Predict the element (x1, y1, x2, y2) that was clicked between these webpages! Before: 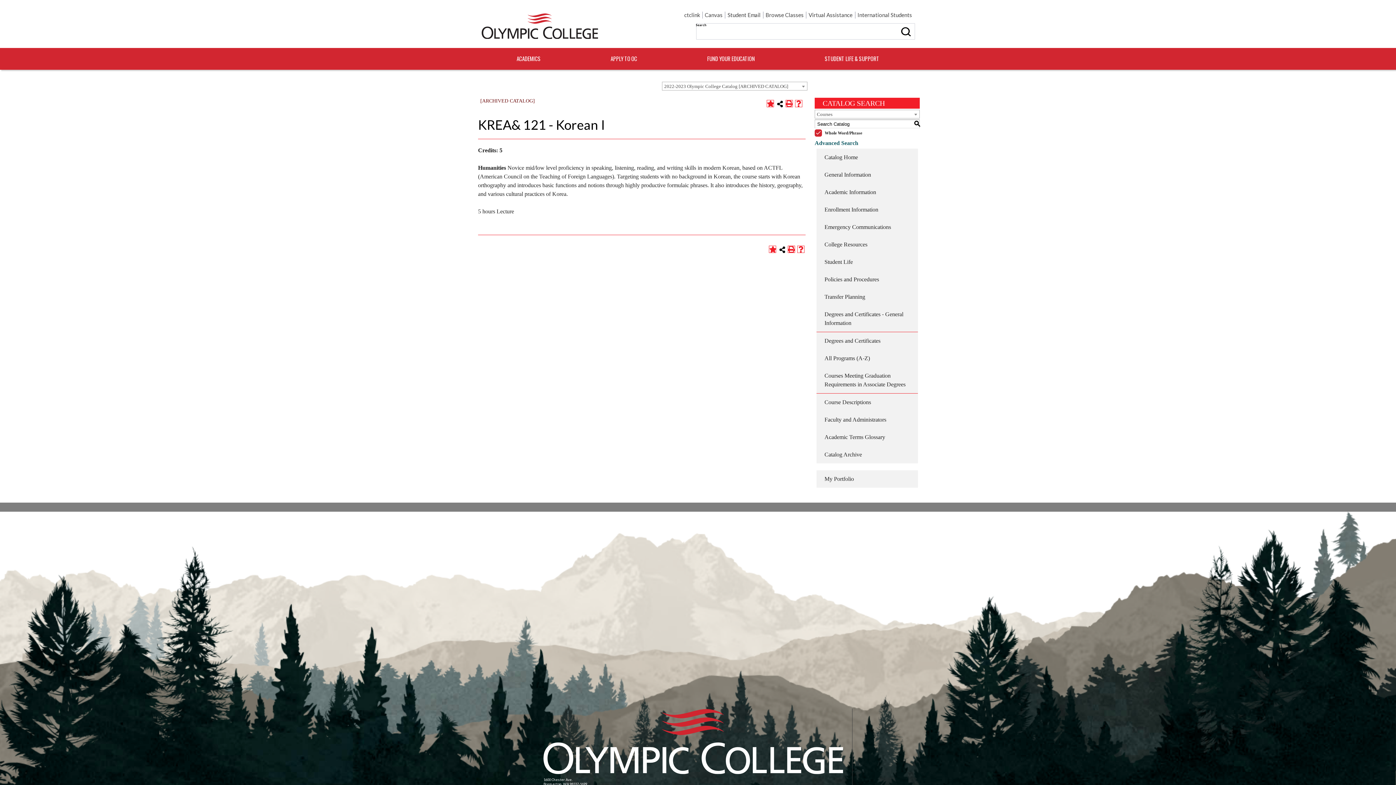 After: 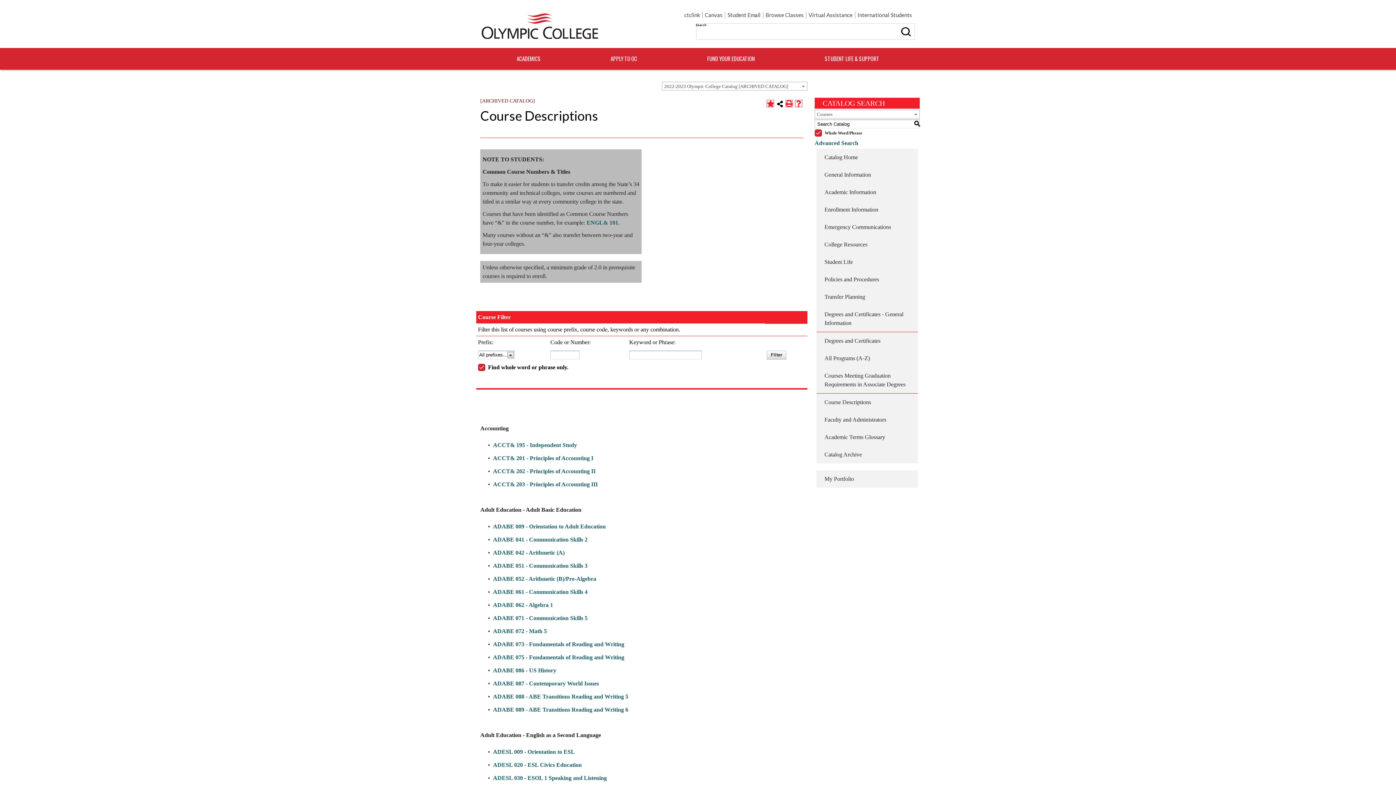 Action: label: Course Descriptions bbox: (816, 393, 918, 411)